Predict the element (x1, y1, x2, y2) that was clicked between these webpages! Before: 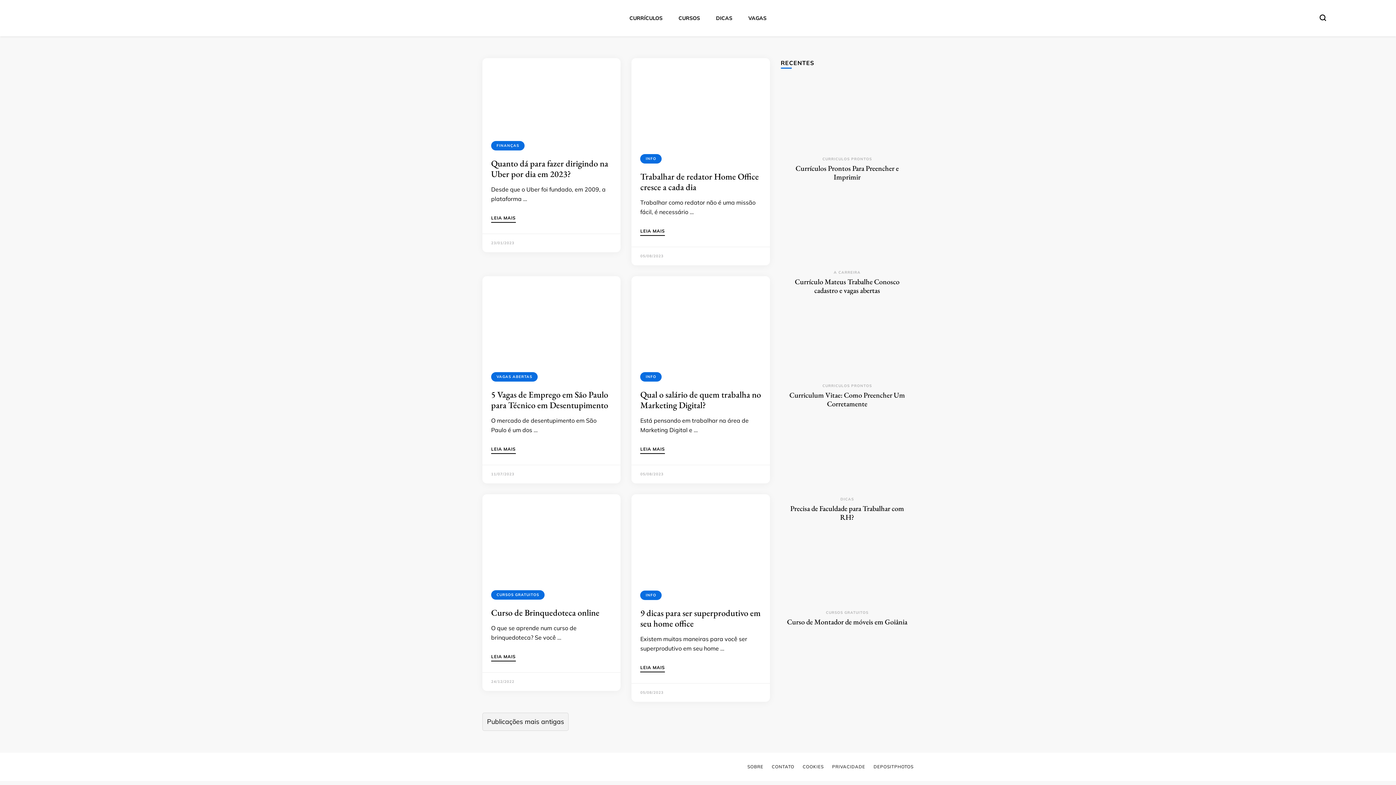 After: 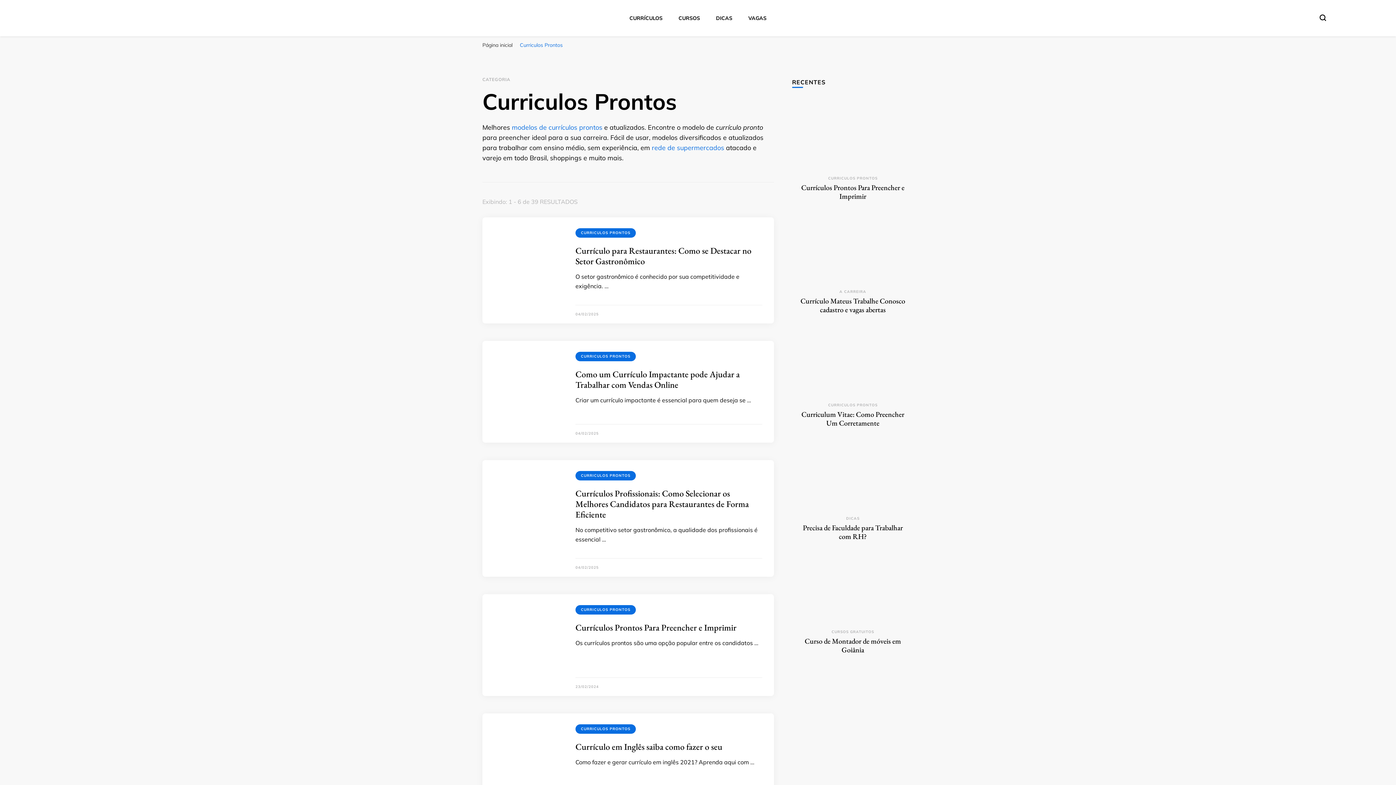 Action: bbox: (822, 383, 872, 388) label: CURRICULOS PRONTOS